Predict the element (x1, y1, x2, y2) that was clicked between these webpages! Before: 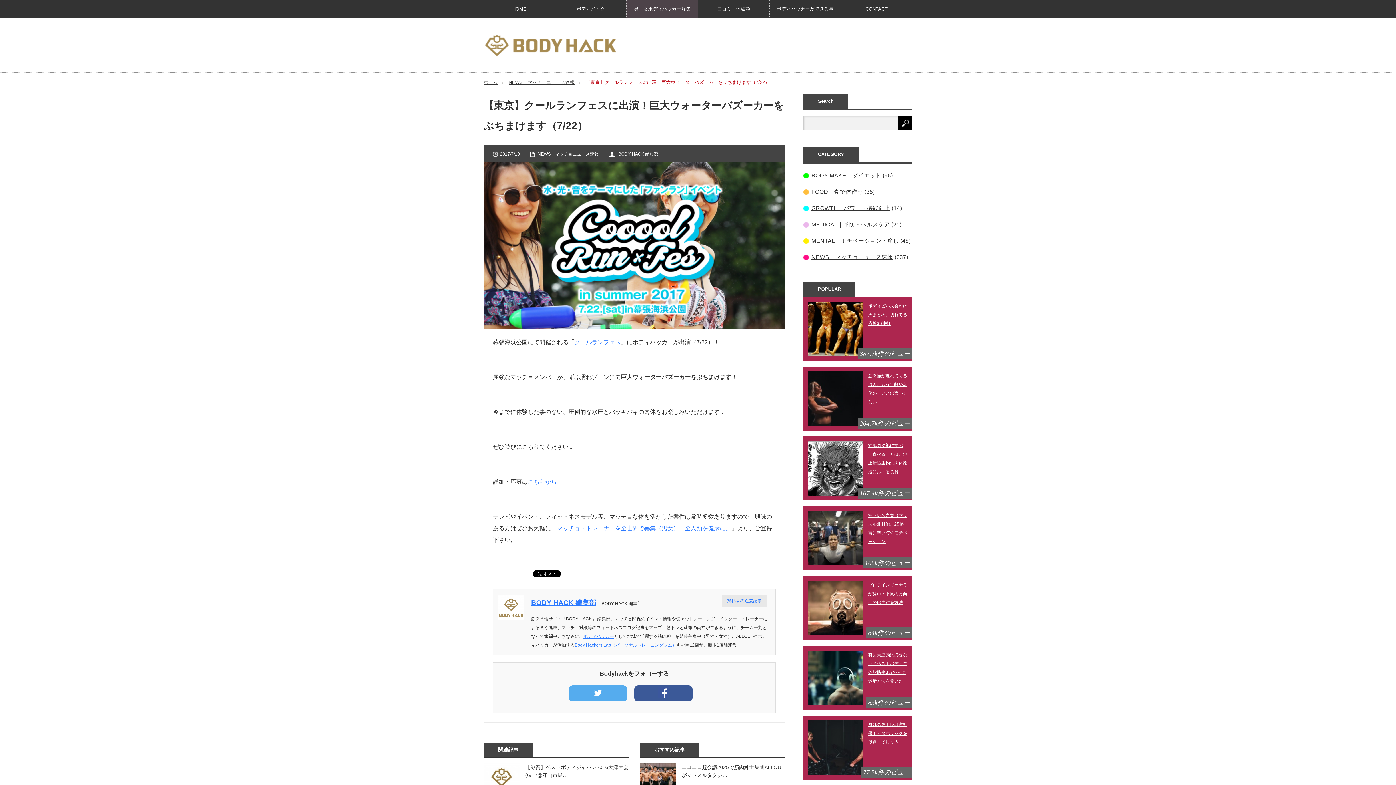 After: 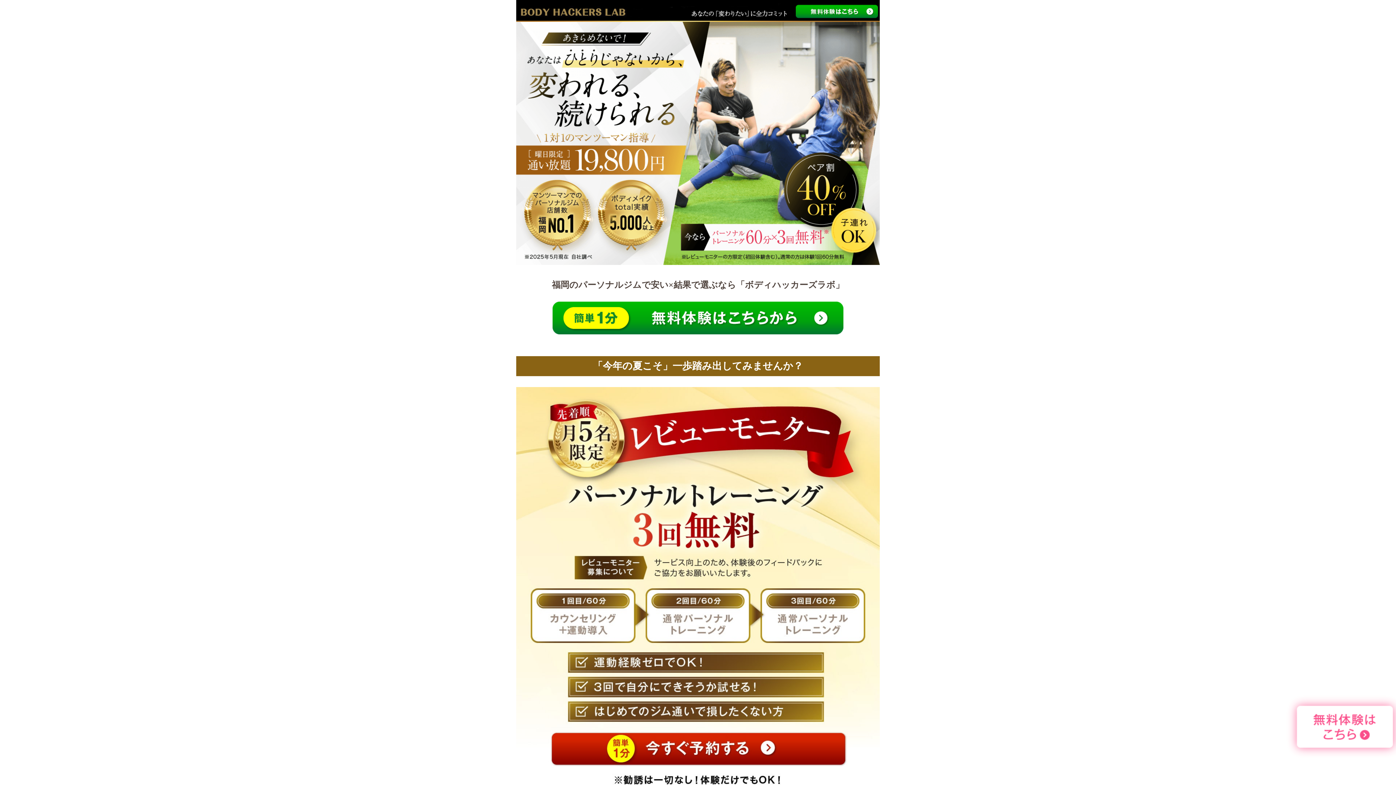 Action: label: Body Hackers Lab（パーソナルトレーニングジム） bbox: (574, 642, 676, 648)